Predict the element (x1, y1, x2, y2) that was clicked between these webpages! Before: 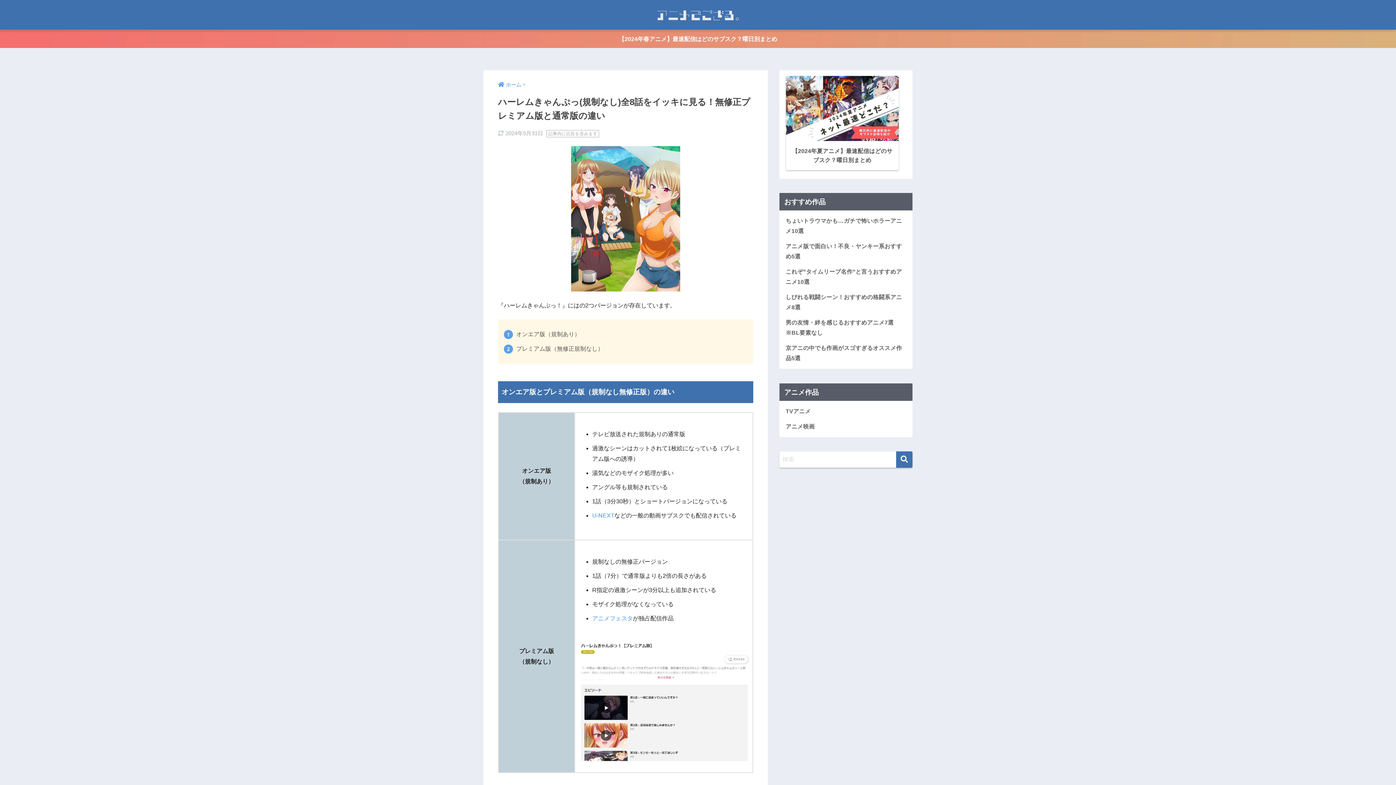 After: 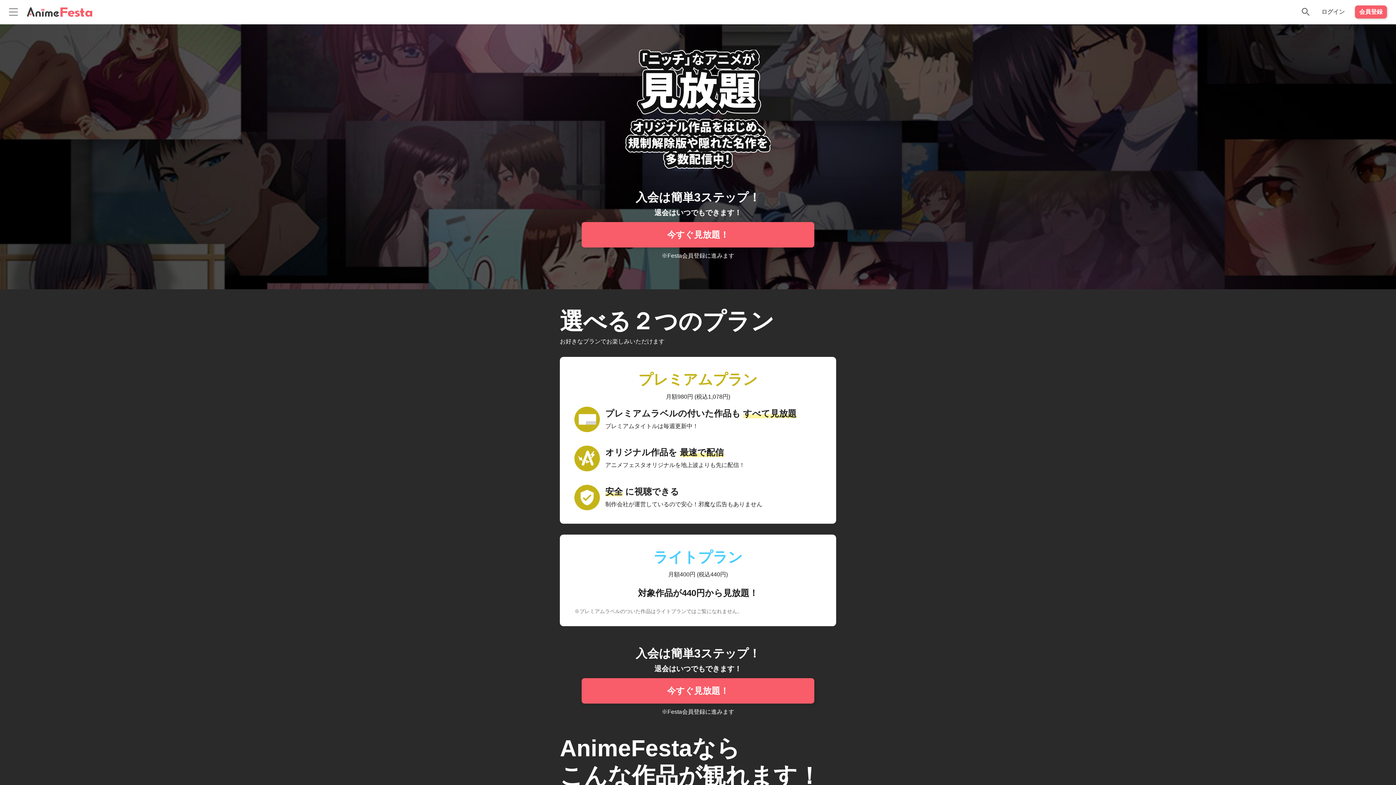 Action: label: アニメフェスタ bbox: (592, 615, 633, 621)